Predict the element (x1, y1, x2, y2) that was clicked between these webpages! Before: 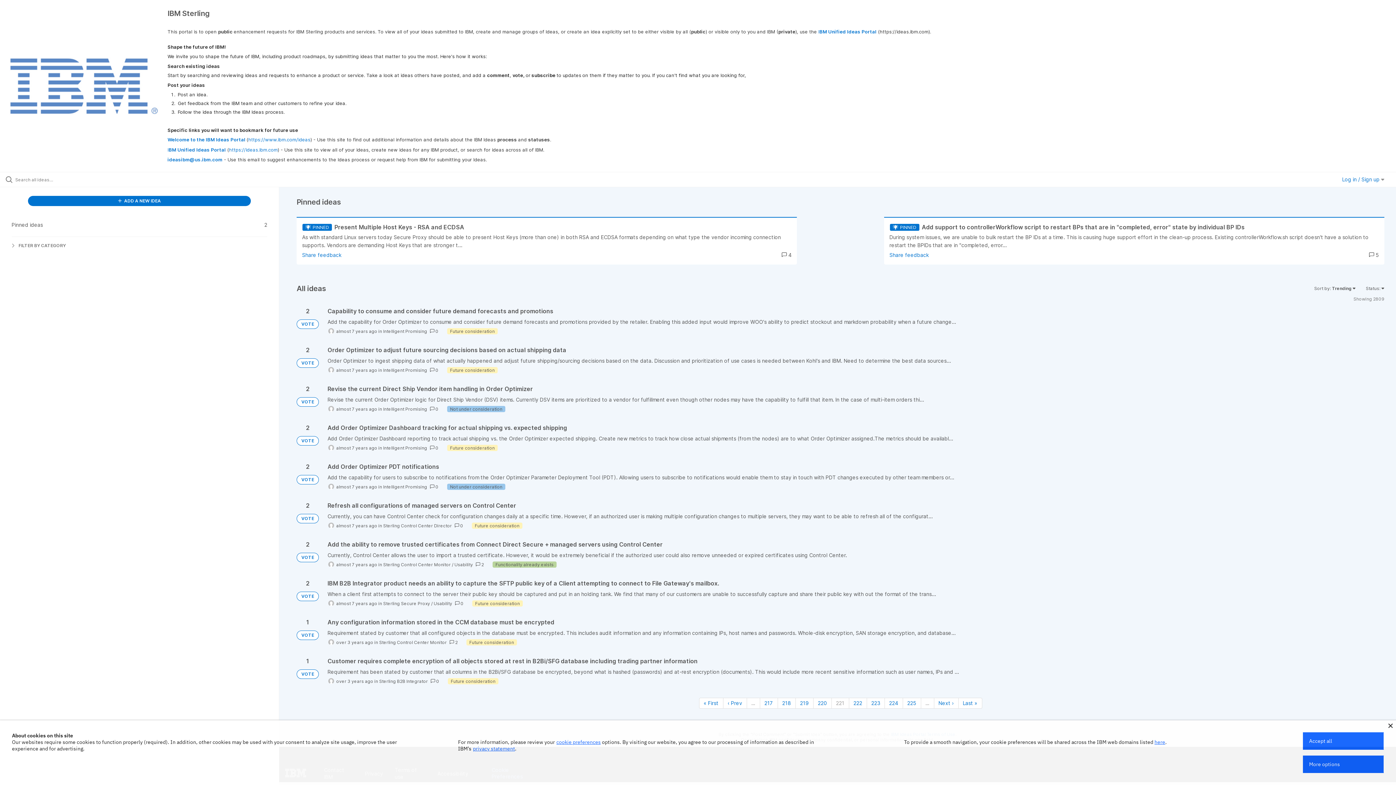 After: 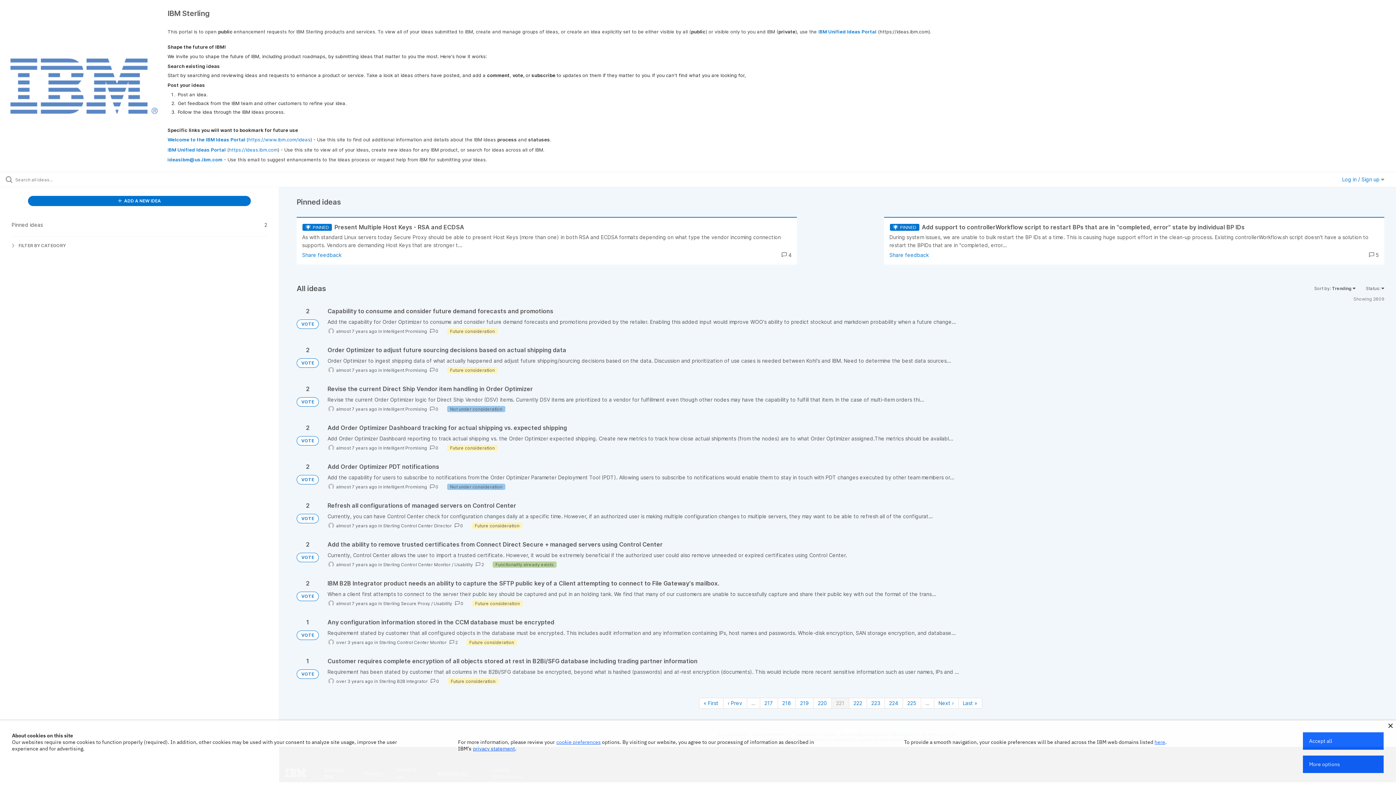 Action: label: Page 221 bbox: (831, 698, 849, 709)